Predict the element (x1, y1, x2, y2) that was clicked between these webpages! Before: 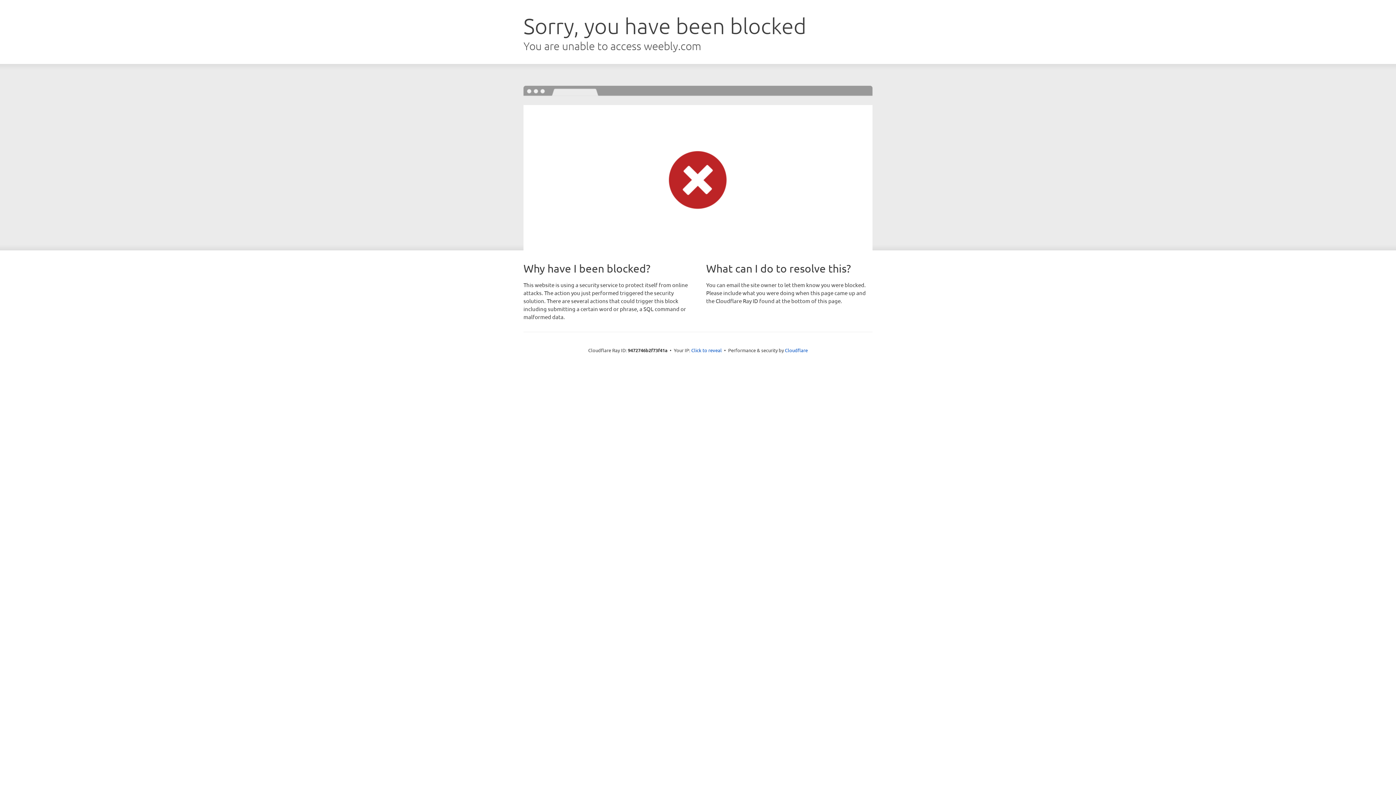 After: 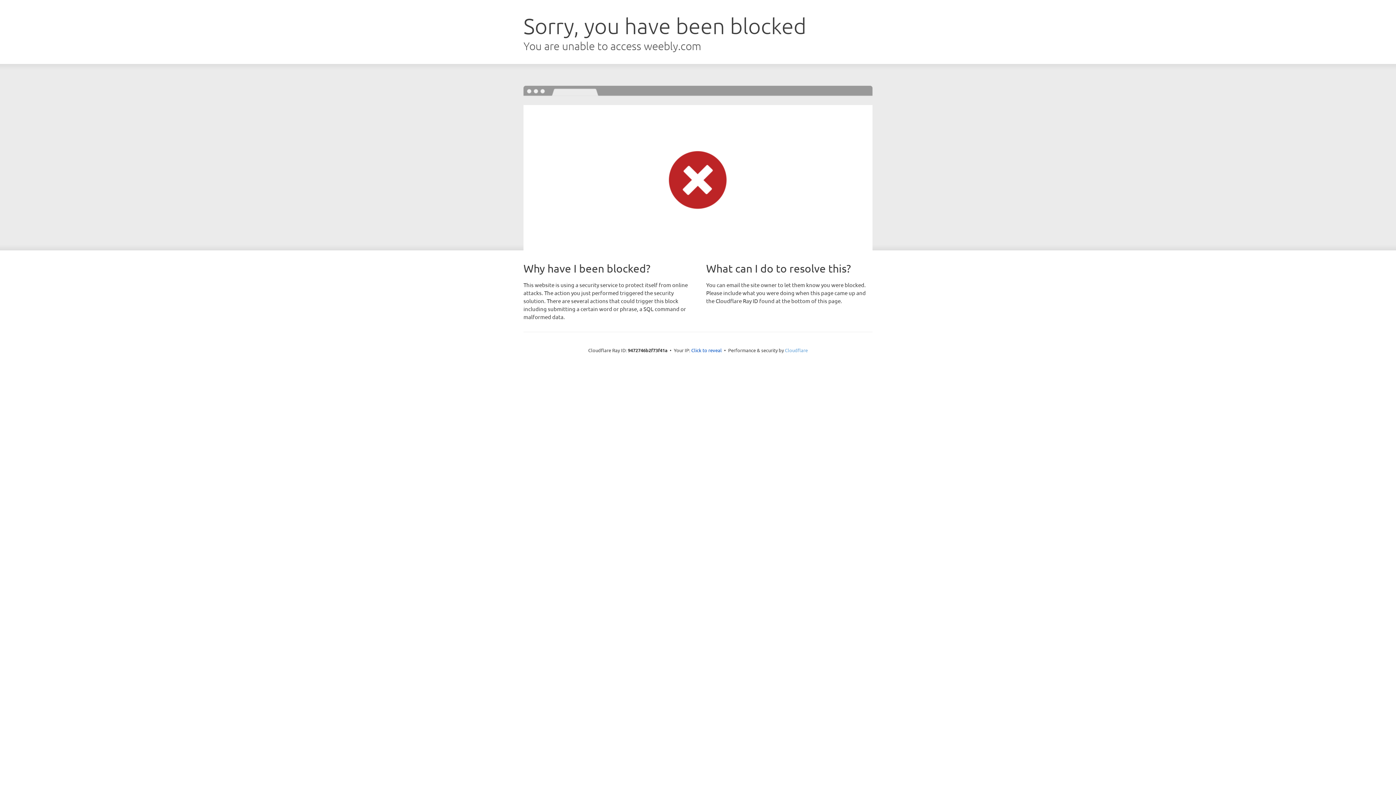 Action: bbox: (785, 347, 808, 353) label: Cloudflare